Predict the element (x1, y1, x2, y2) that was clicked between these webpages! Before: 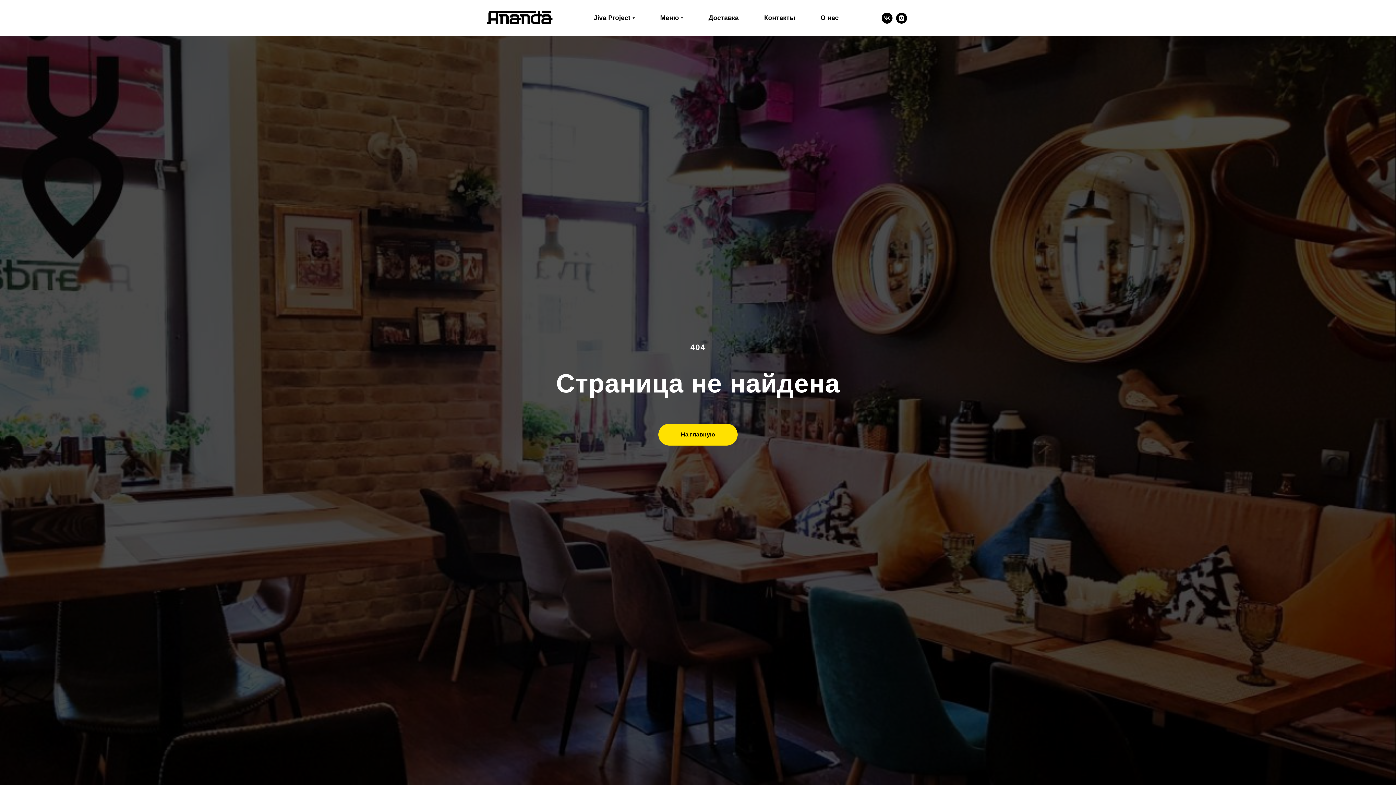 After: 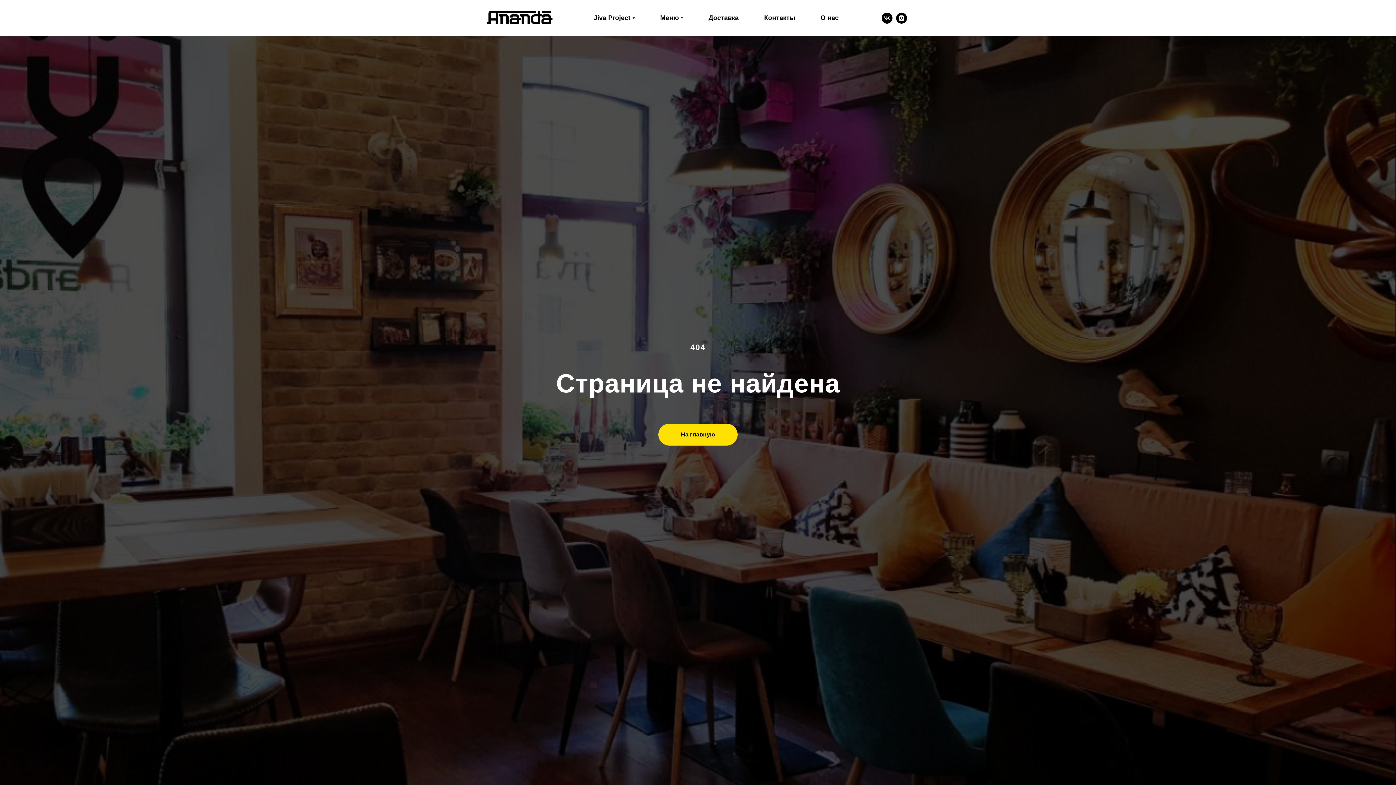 Action: bbox: (881, 12, 892, 23) label: vk